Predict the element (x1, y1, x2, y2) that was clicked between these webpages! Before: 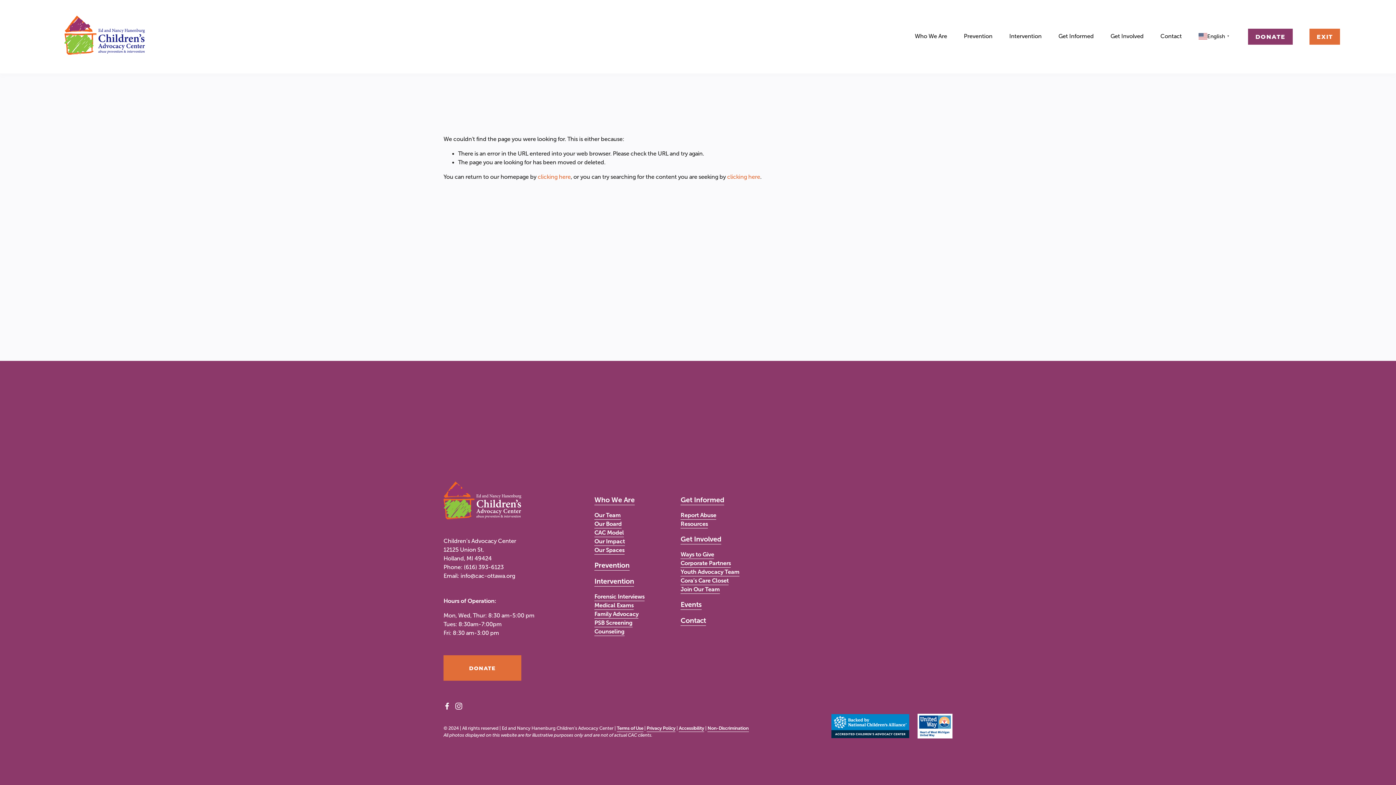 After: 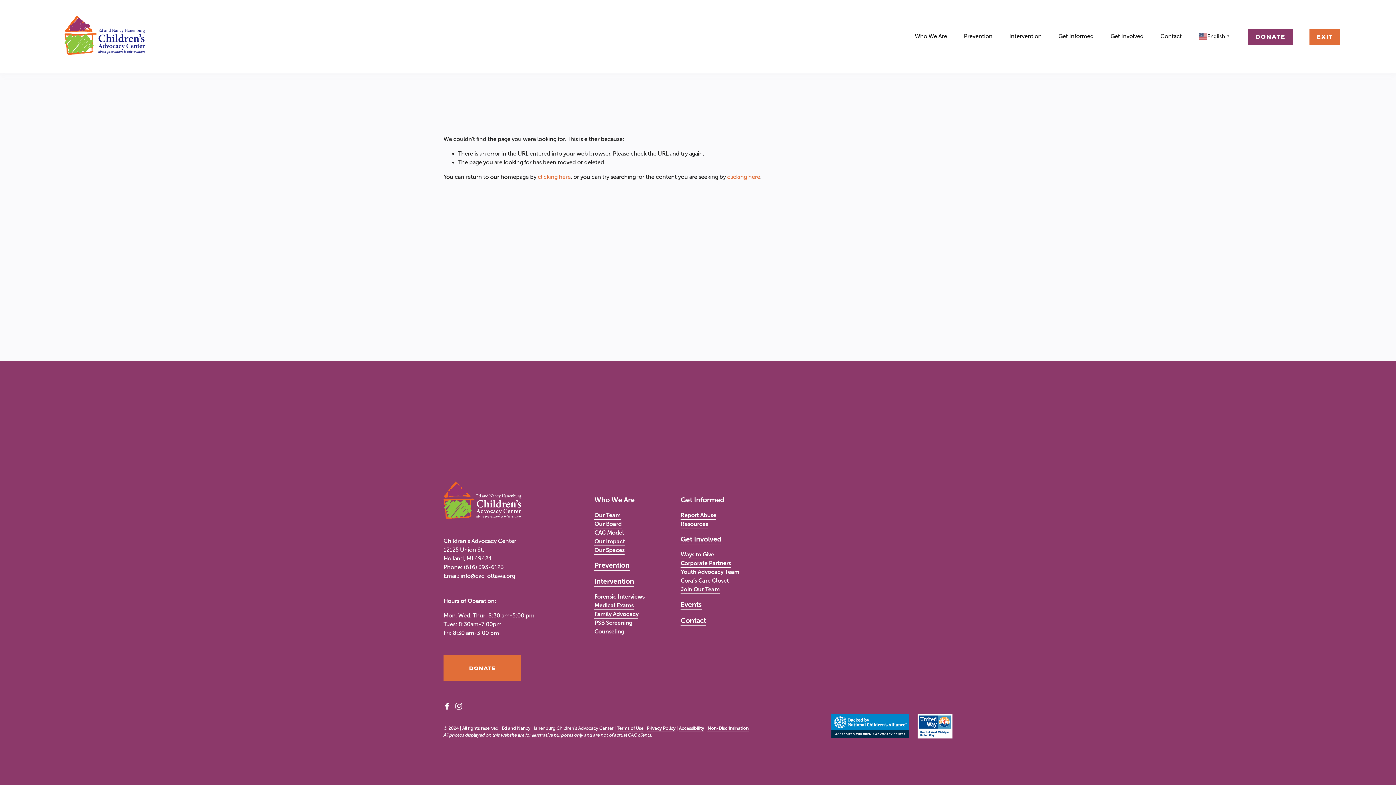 Action: label: Our Board bbox: (594, 519, 621, 528)